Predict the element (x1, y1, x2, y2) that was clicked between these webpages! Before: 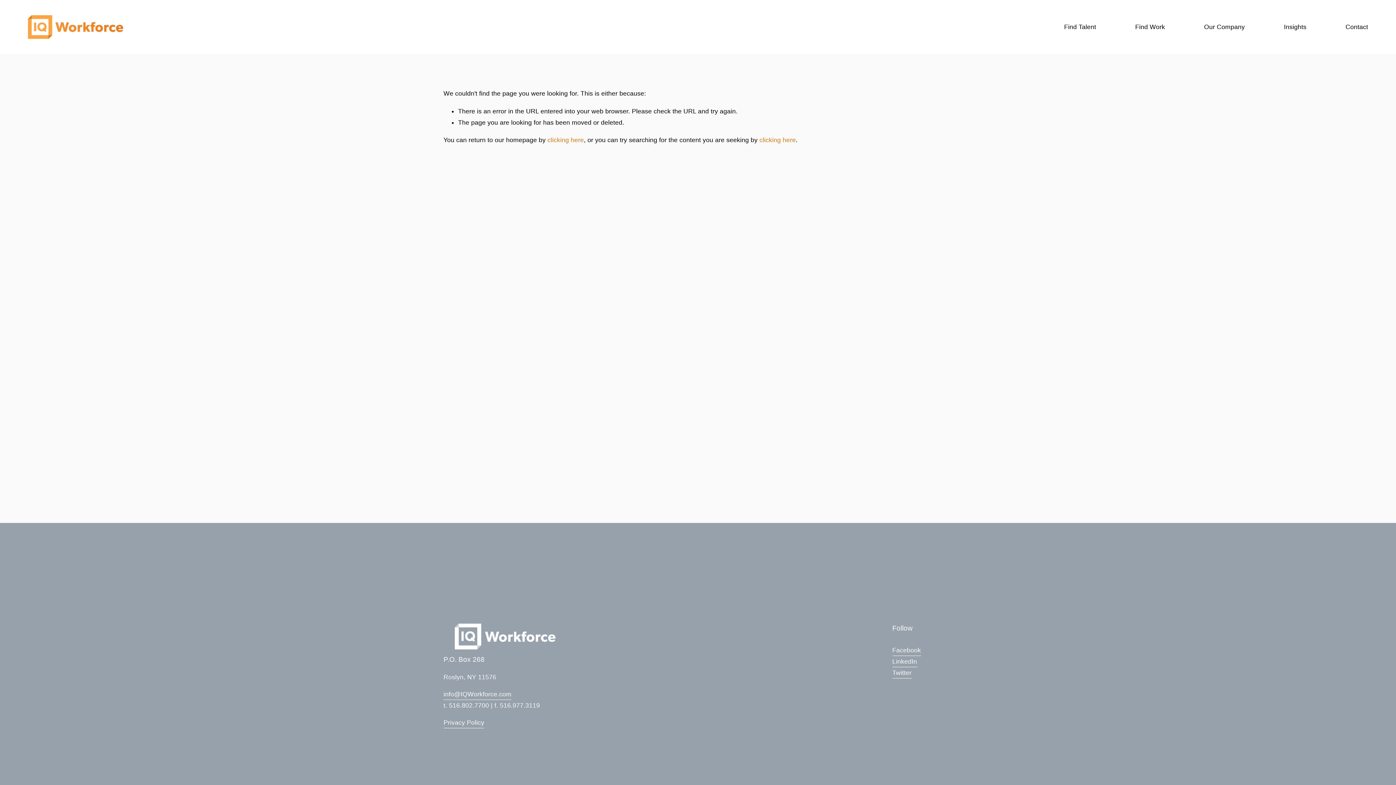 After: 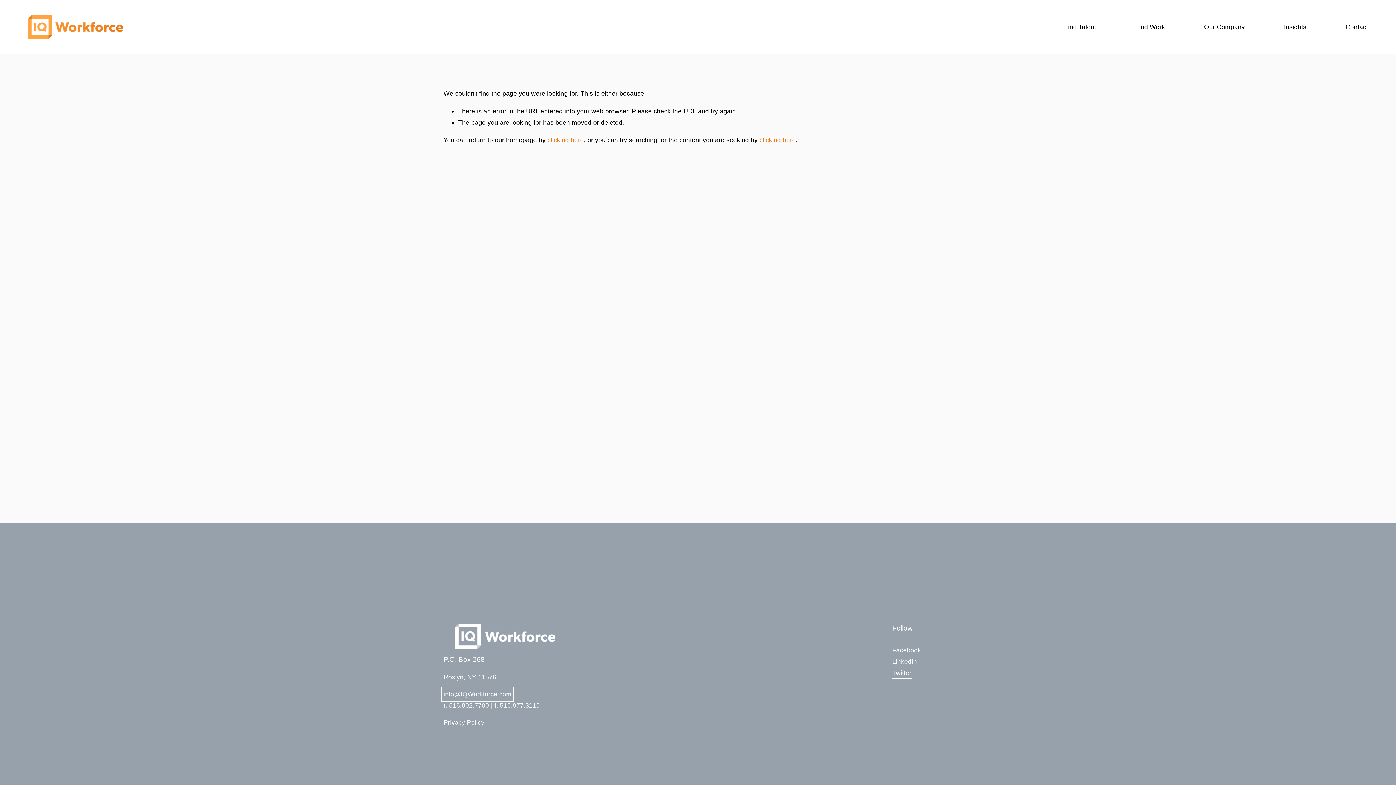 Action: bbox: (443, 688, 511, 700) label: info@IQWorkforce.com